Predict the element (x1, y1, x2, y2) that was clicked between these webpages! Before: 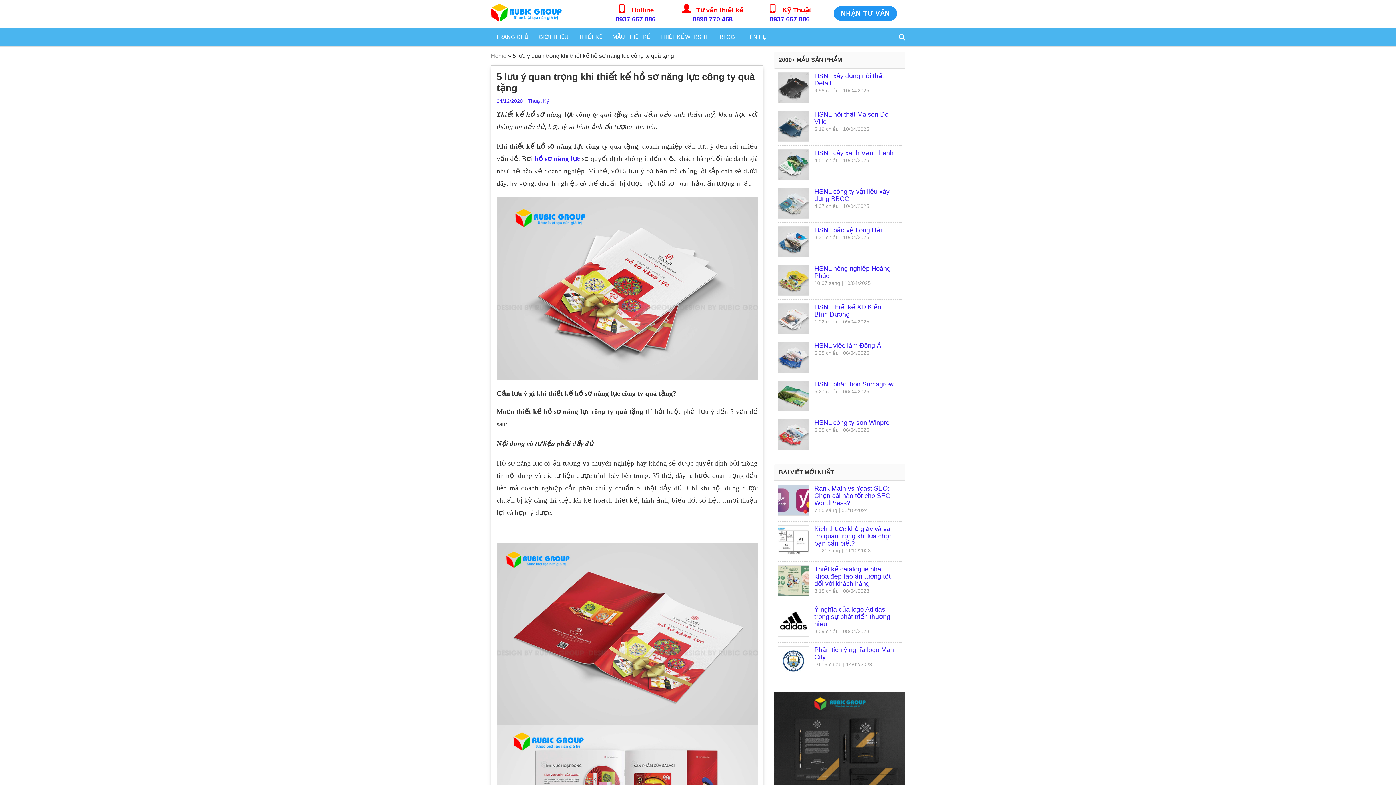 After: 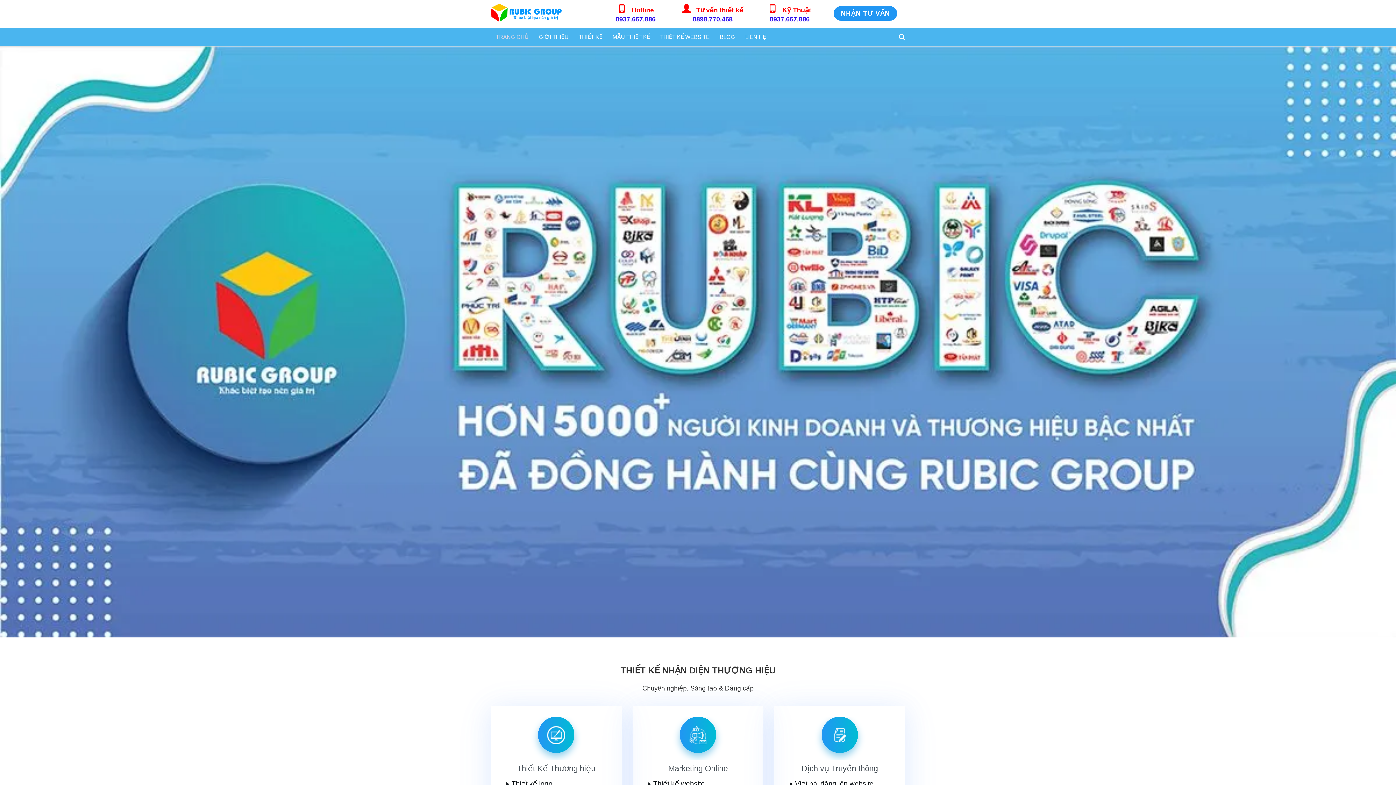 Action: label: Home bbox: (490, 52, 506, 58)